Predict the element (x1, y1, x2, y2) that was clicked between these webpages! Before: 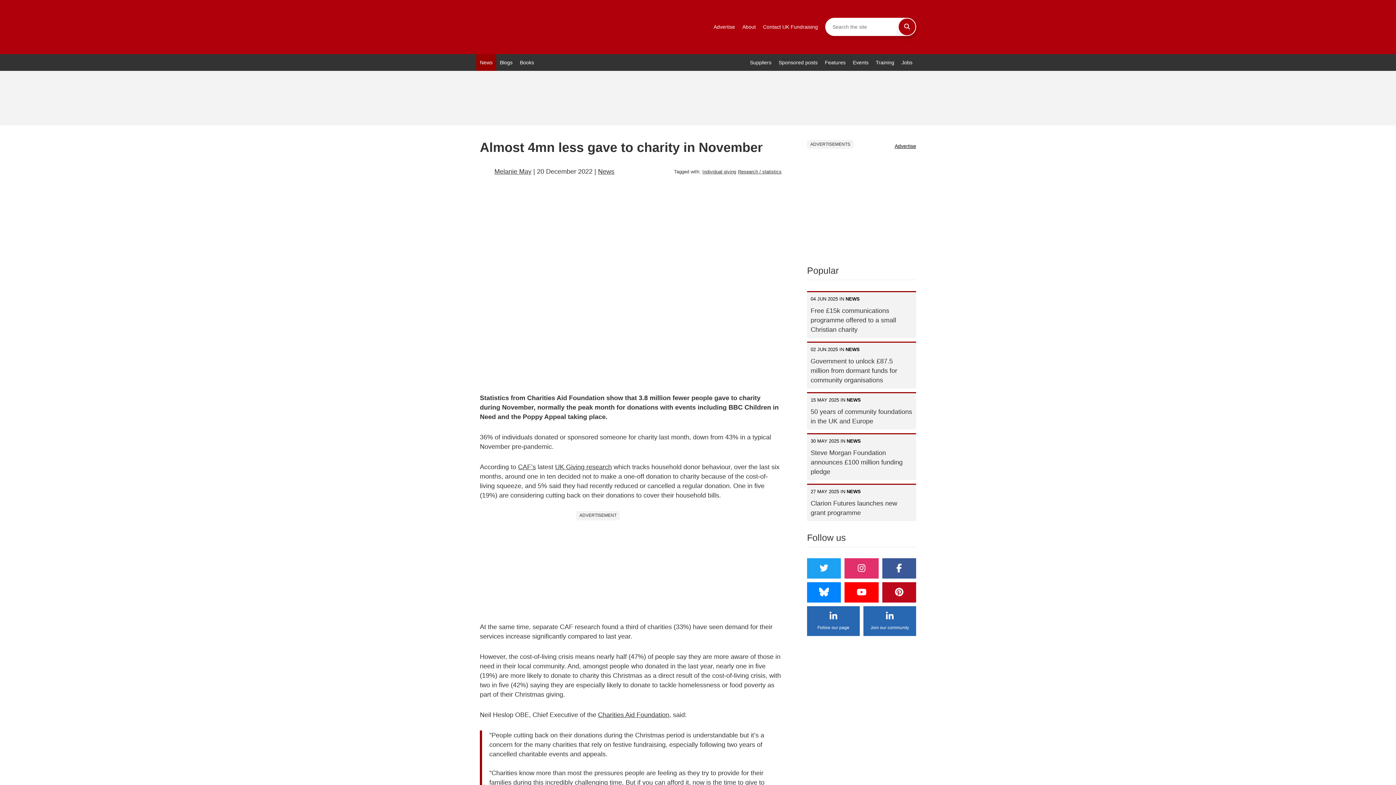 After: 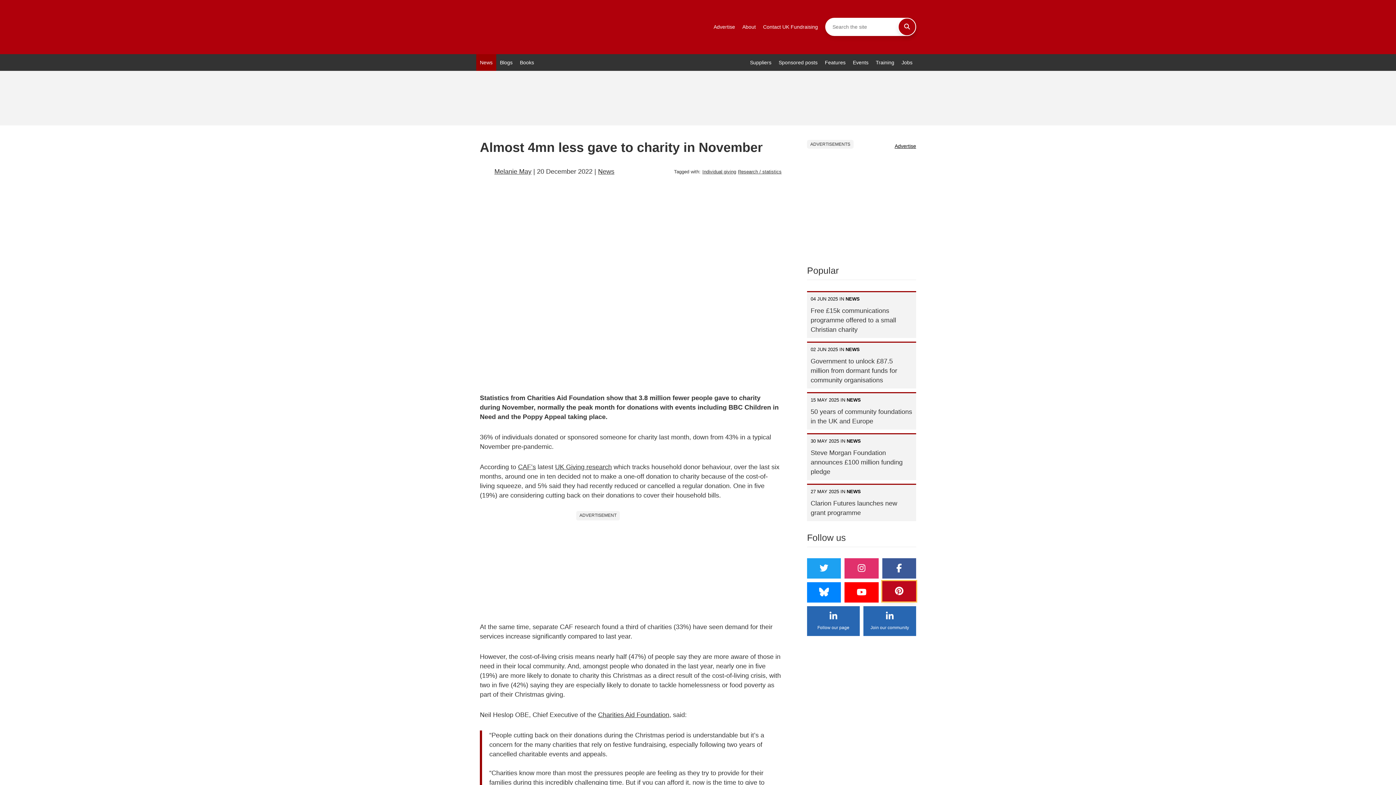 Action: bbox: (882, 582, 916, 602)